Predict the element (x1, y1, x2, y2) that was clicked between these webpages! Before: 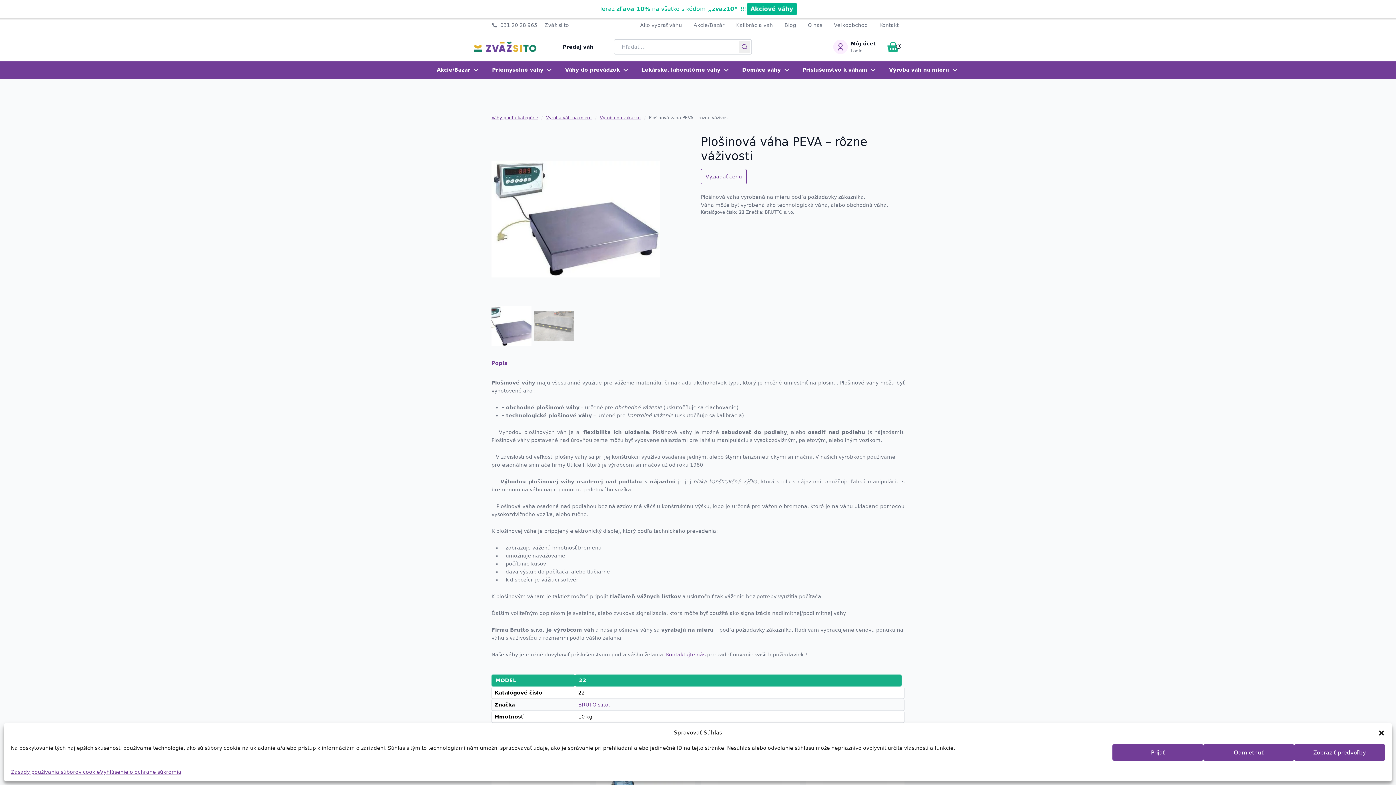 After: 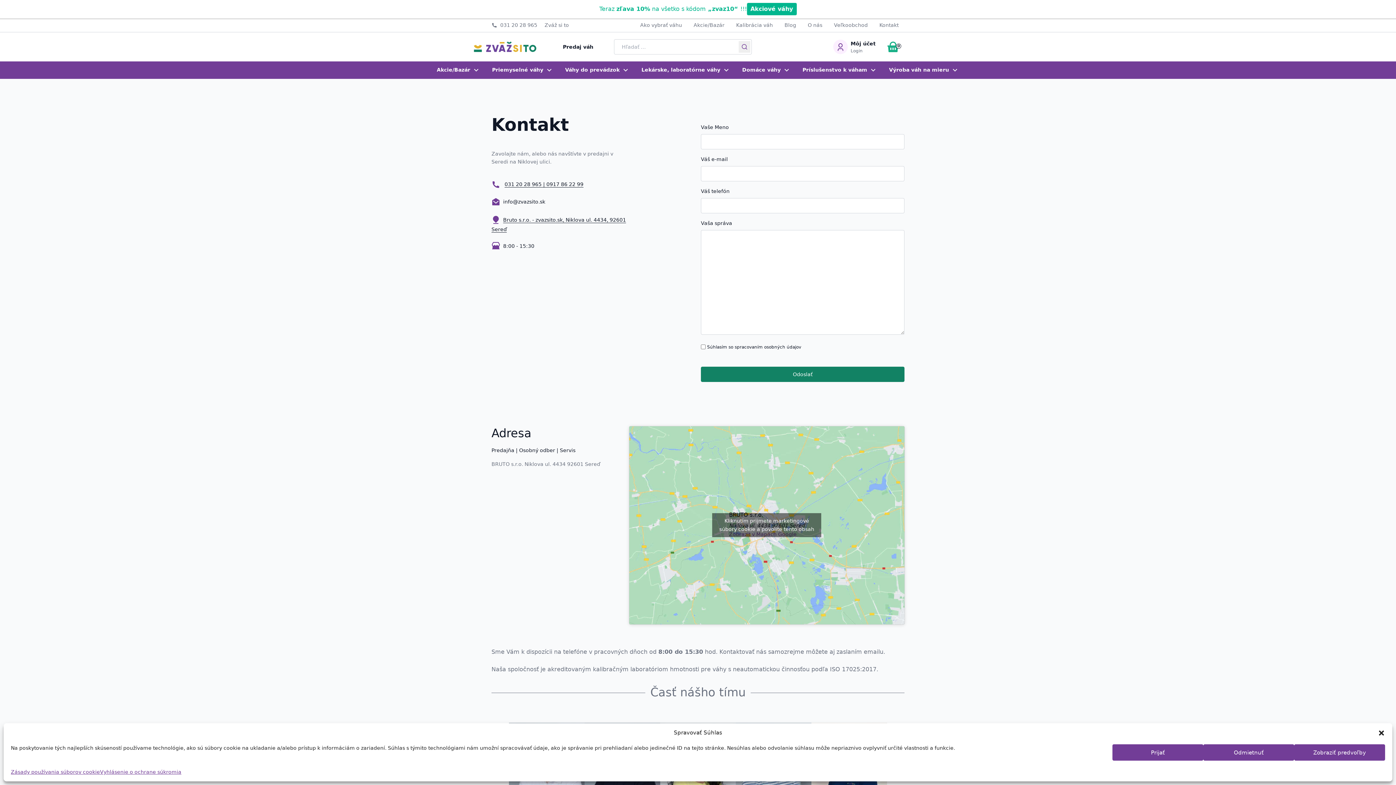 Action: label: Kontakt bbox: (879, 22, 898, 28)